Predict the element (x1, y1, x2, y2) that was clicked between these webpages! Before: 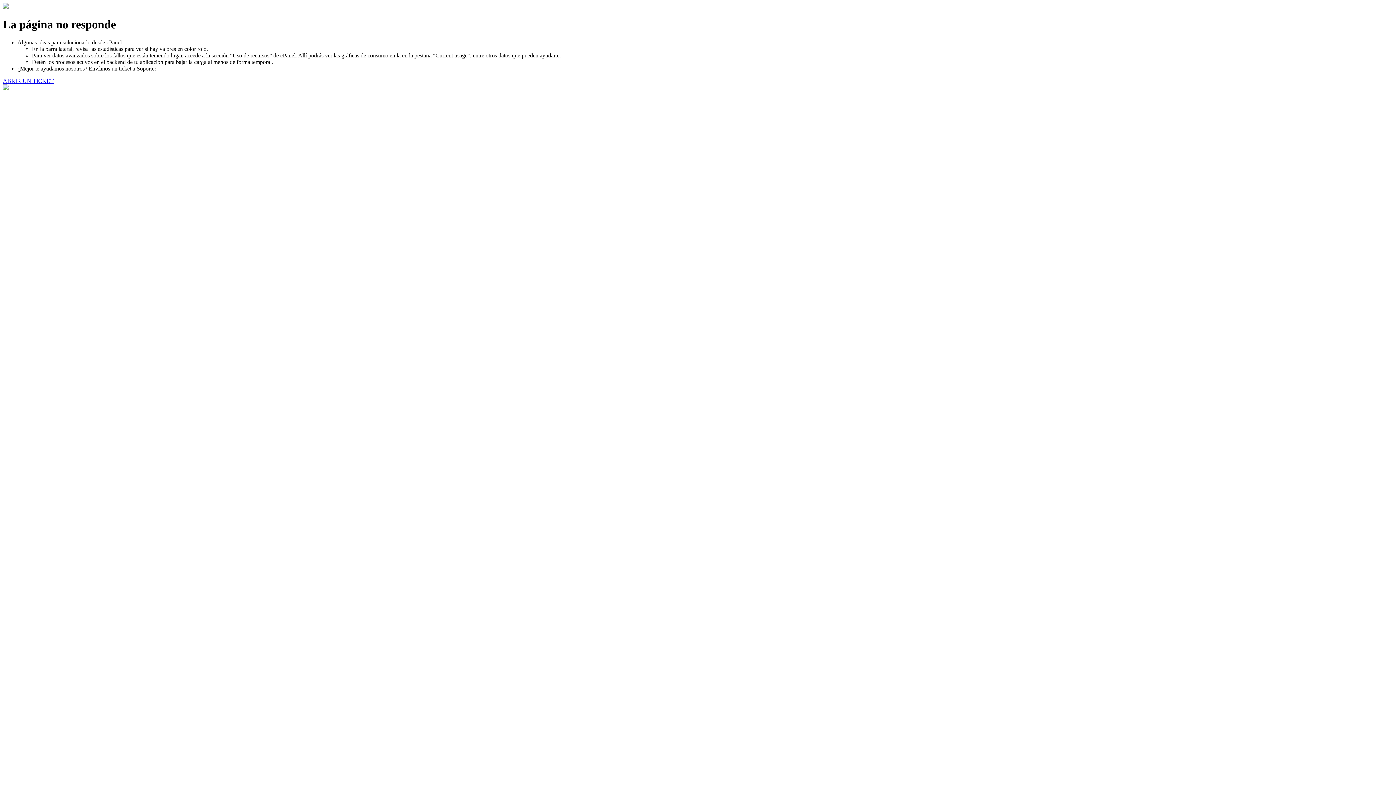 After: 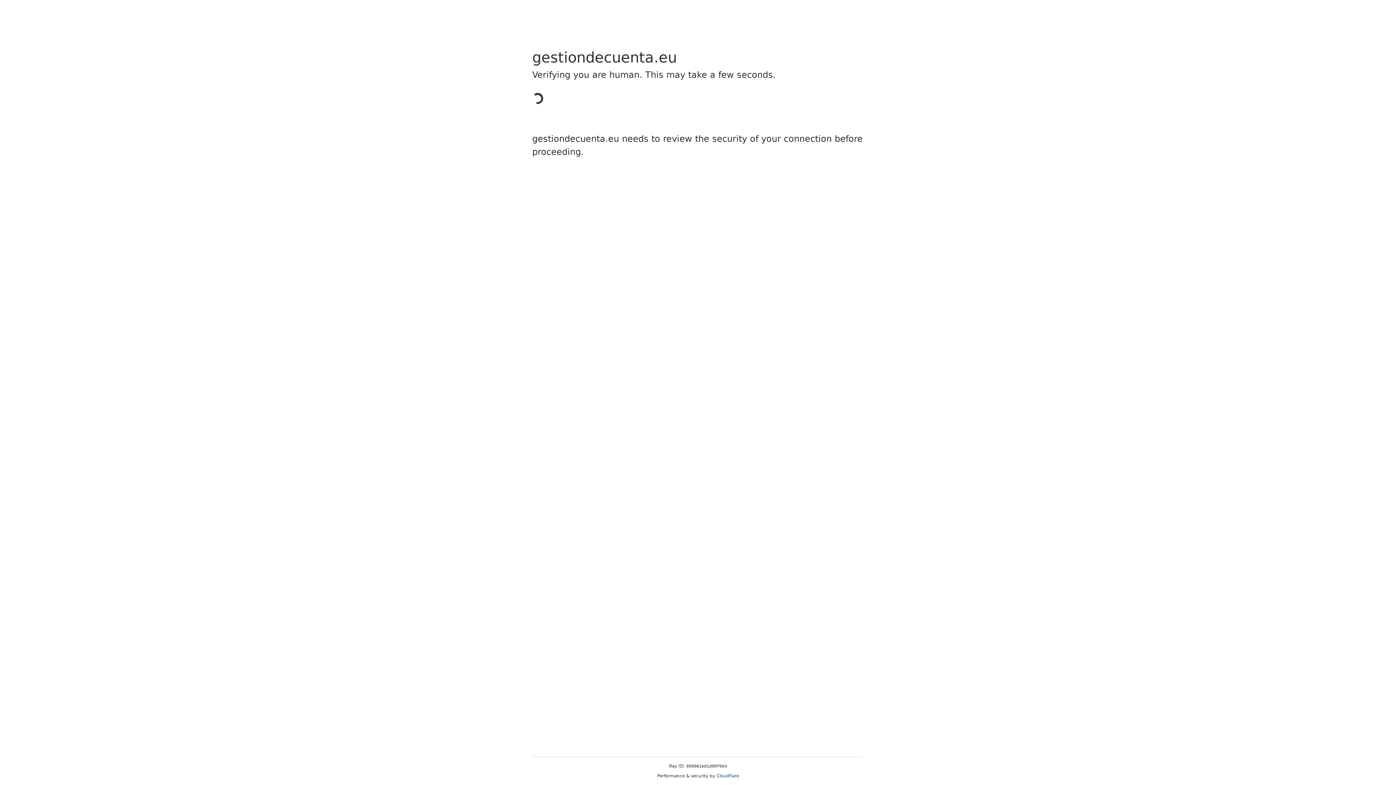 Action: label: ABRIR UN TICKET bbox: (2, 77, 53, 83)